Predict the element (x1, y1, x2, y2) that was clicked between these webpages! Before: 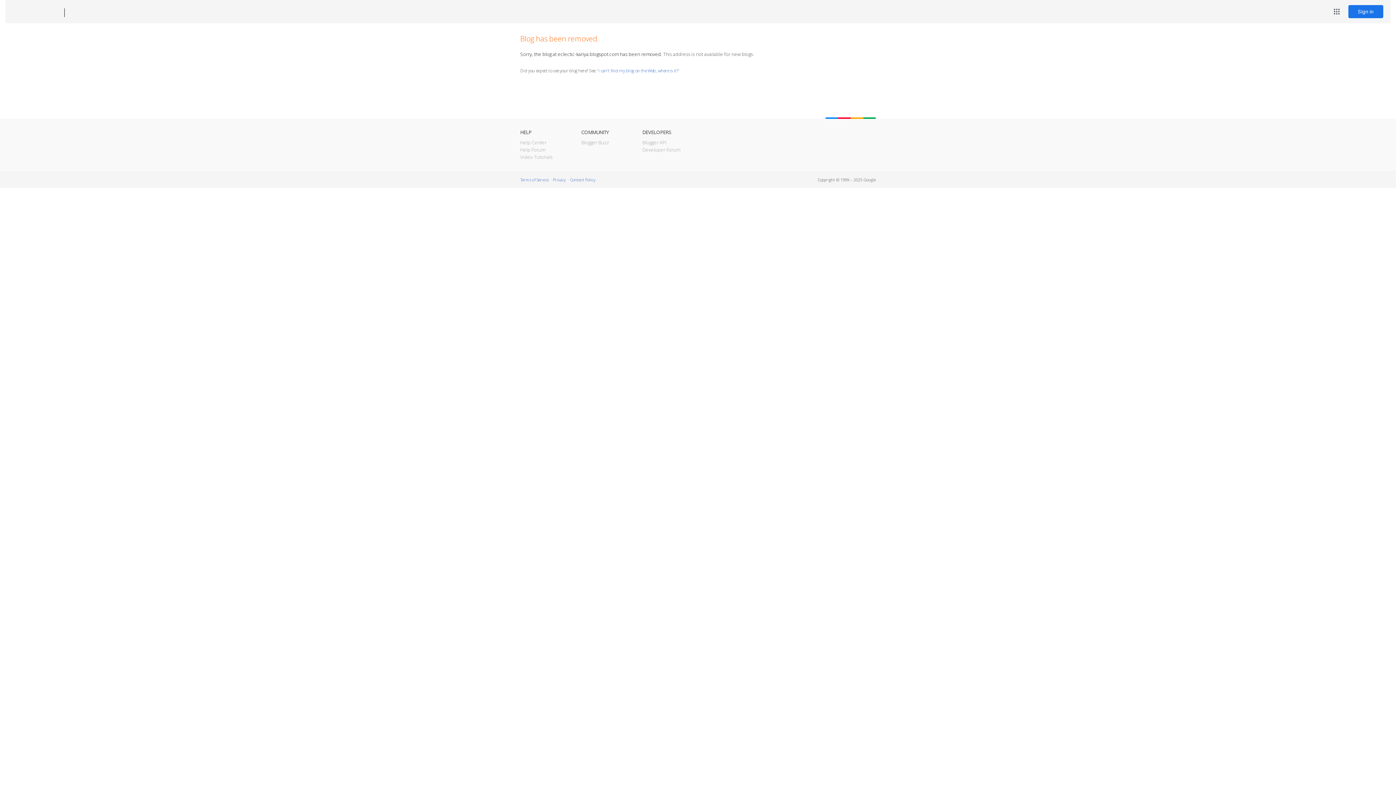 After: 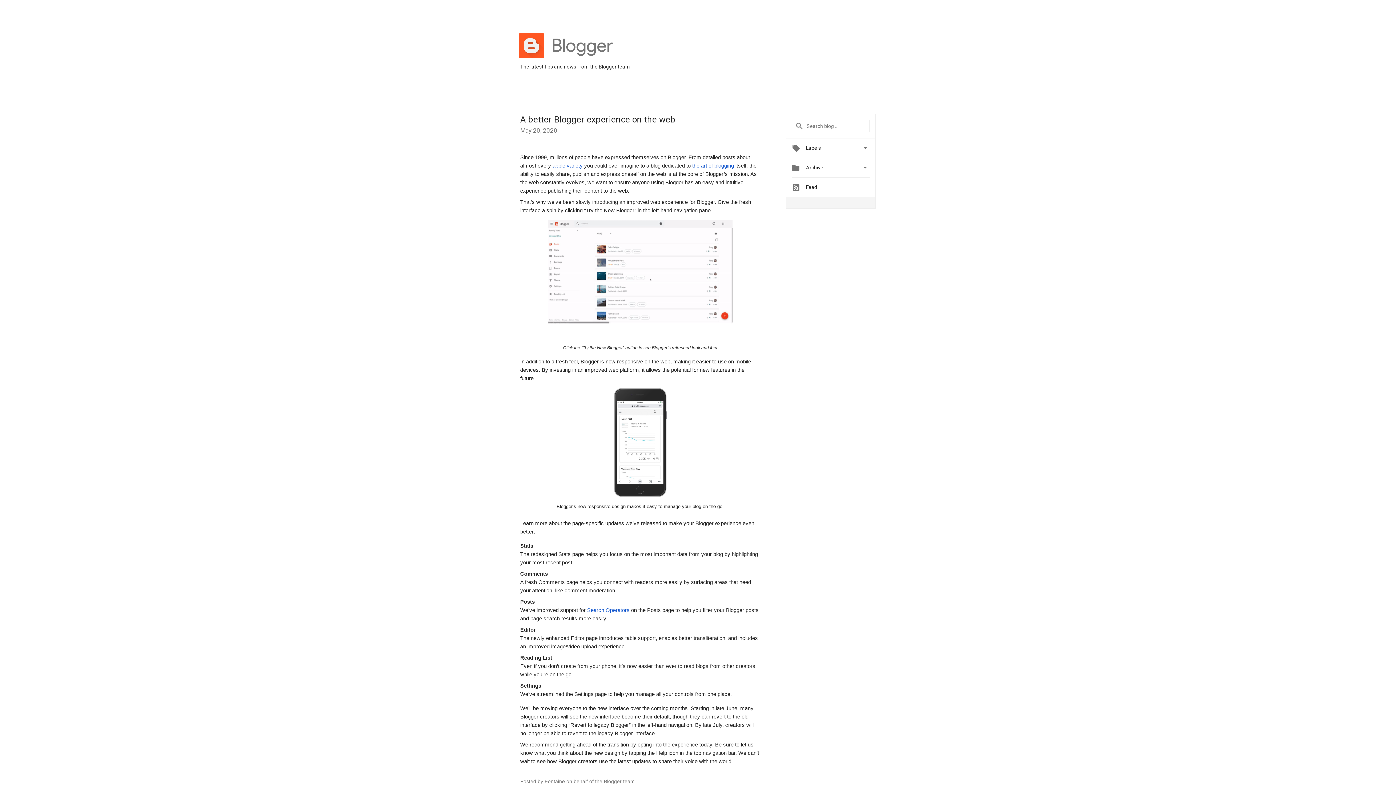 Action: label: Blogger Buzz bbox: (581, 139, 609, 145)